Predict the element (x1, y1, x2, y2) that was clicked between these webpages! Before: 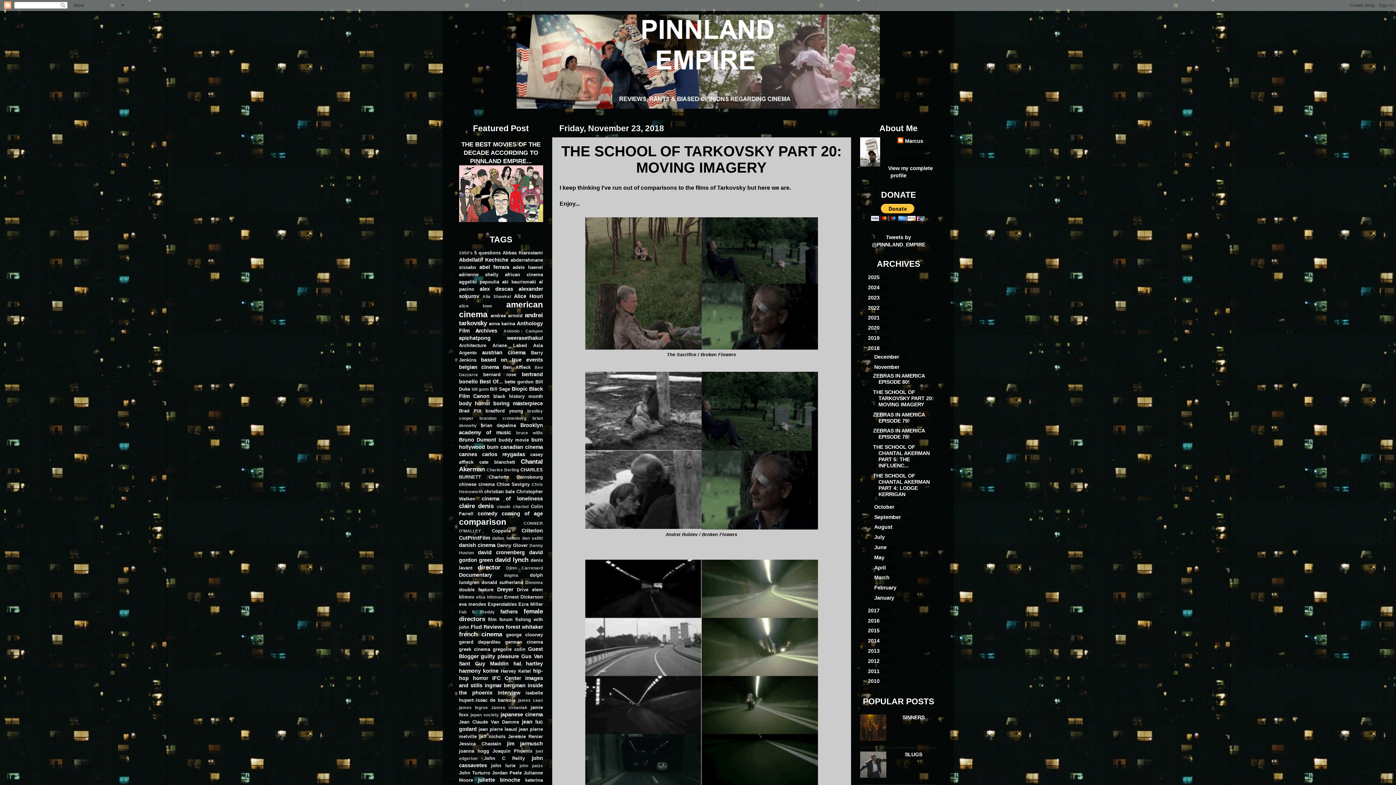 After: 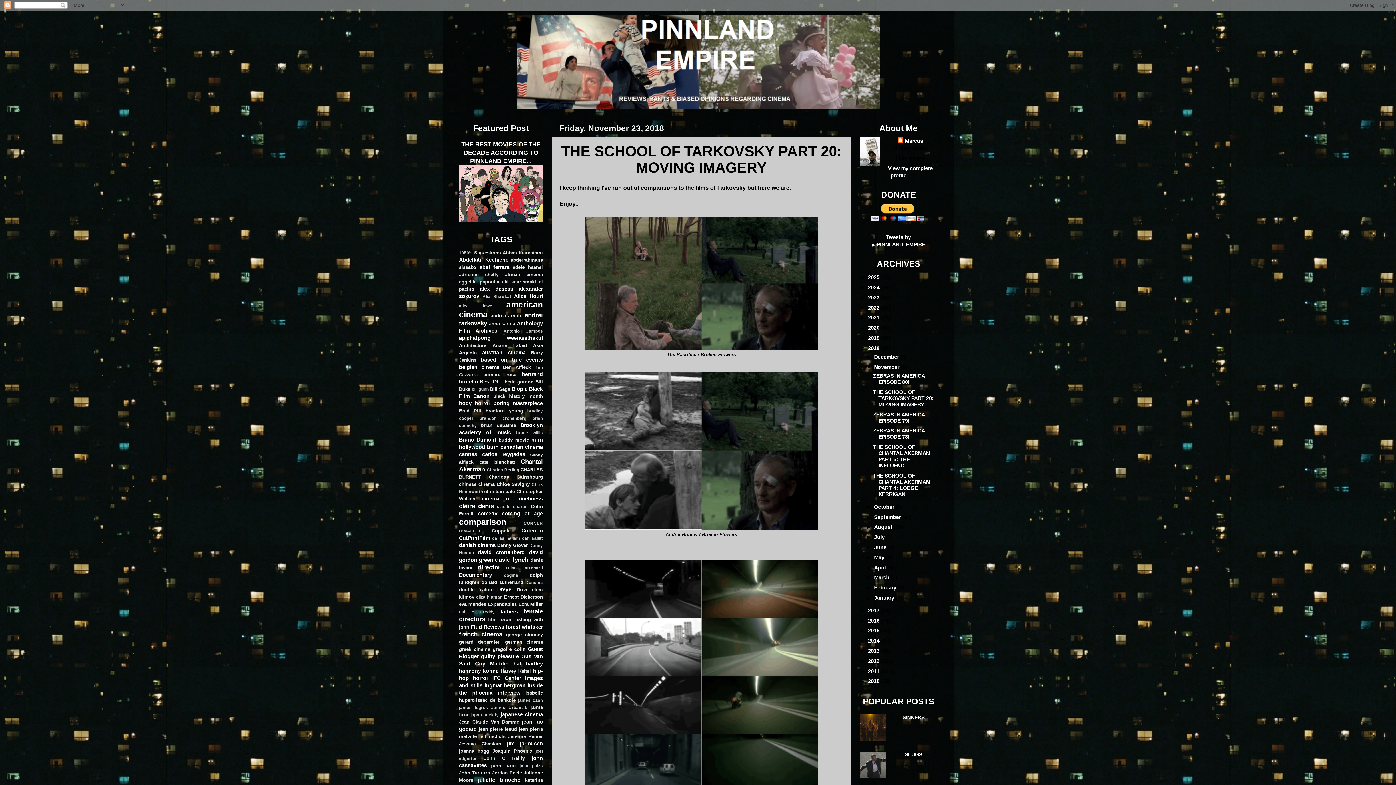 Action: bbox: (459, 535, 490, 541) label: CutPrintFilm